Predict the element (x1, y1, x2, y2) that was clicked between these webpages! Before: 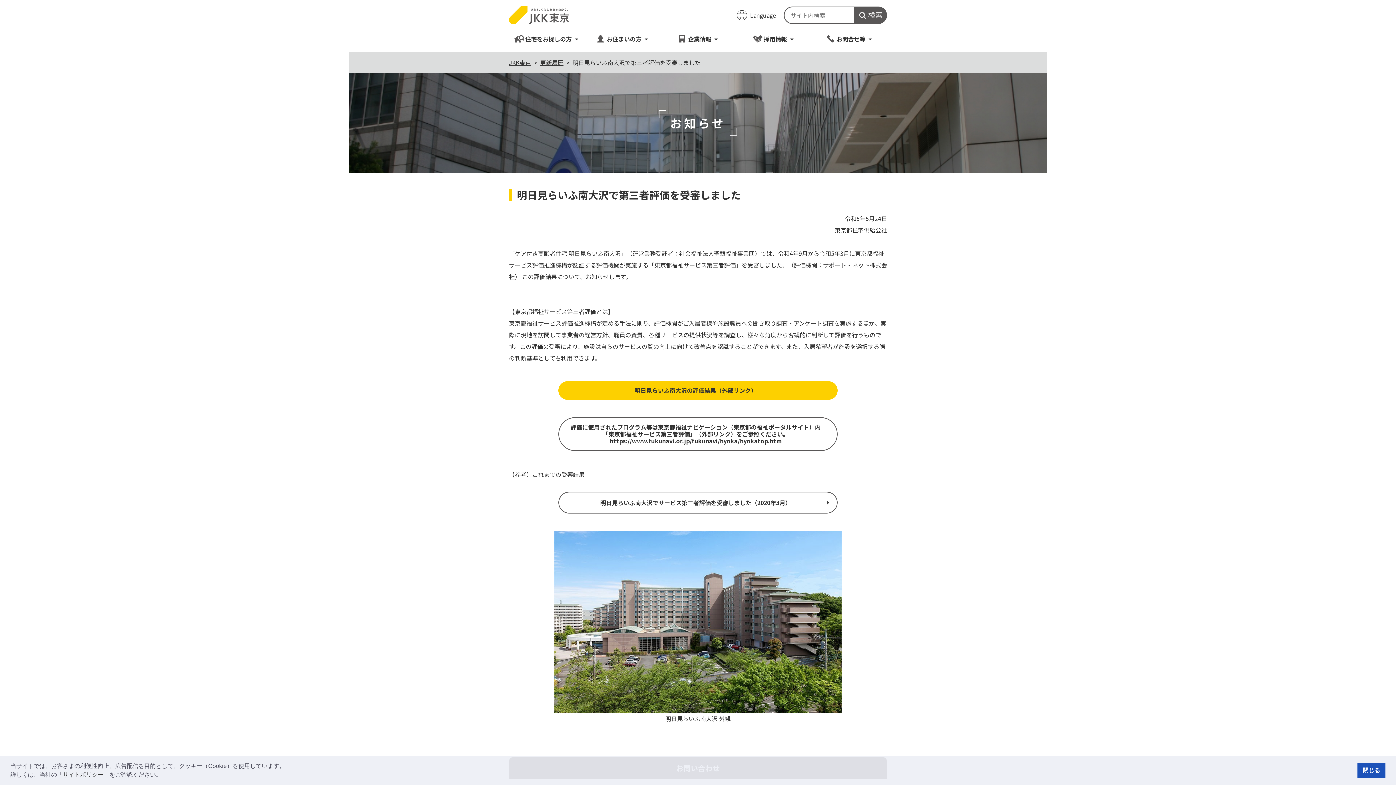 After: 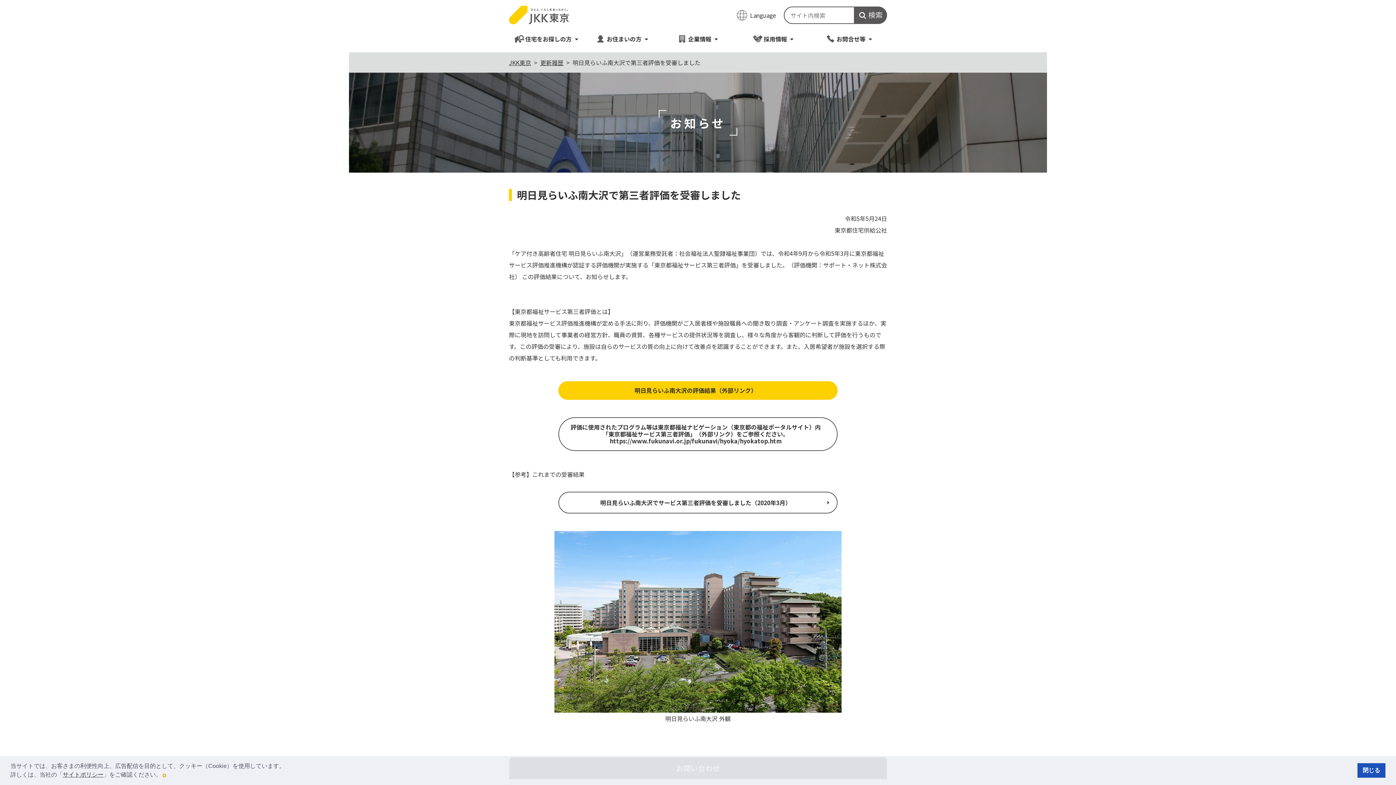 Action: bbox: (163, 774, 165, 777) label: learn more about cookies